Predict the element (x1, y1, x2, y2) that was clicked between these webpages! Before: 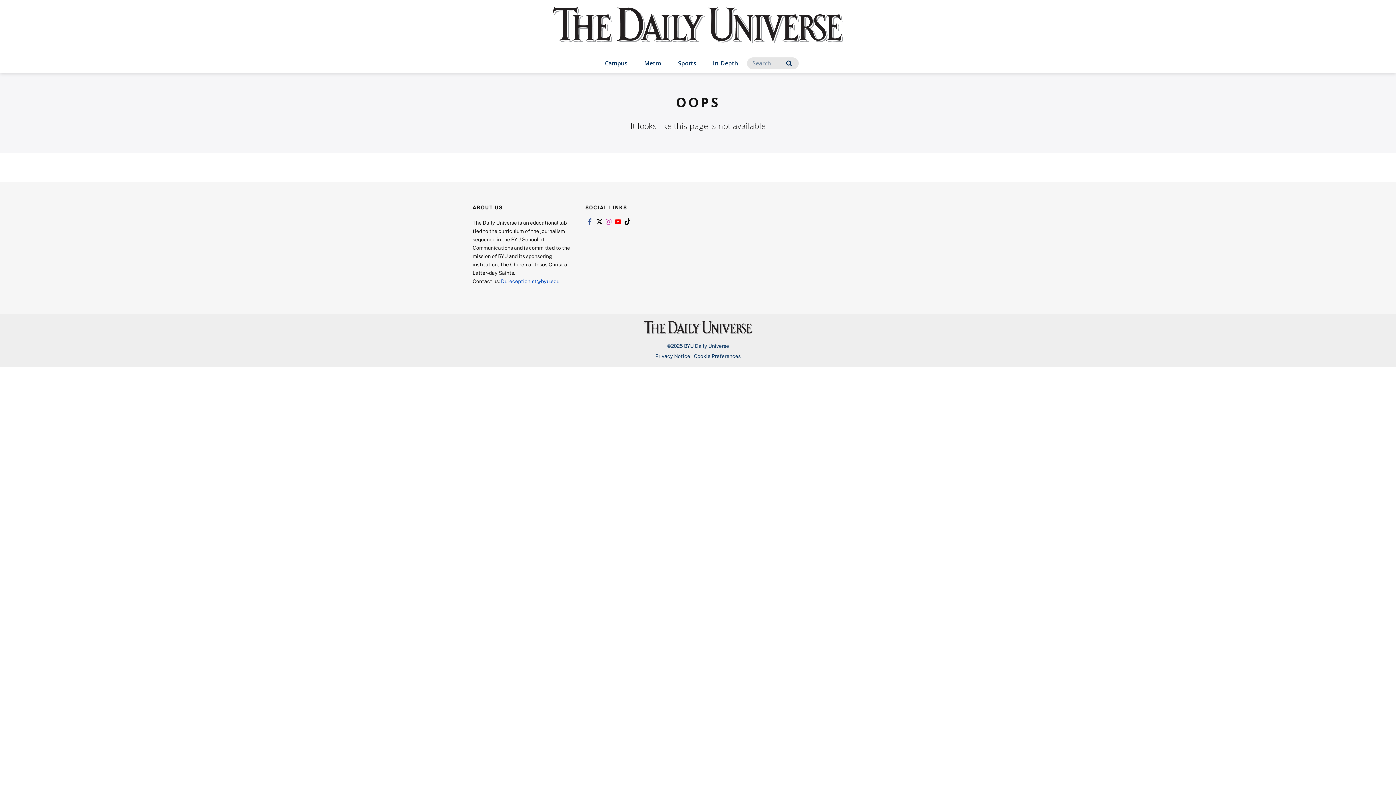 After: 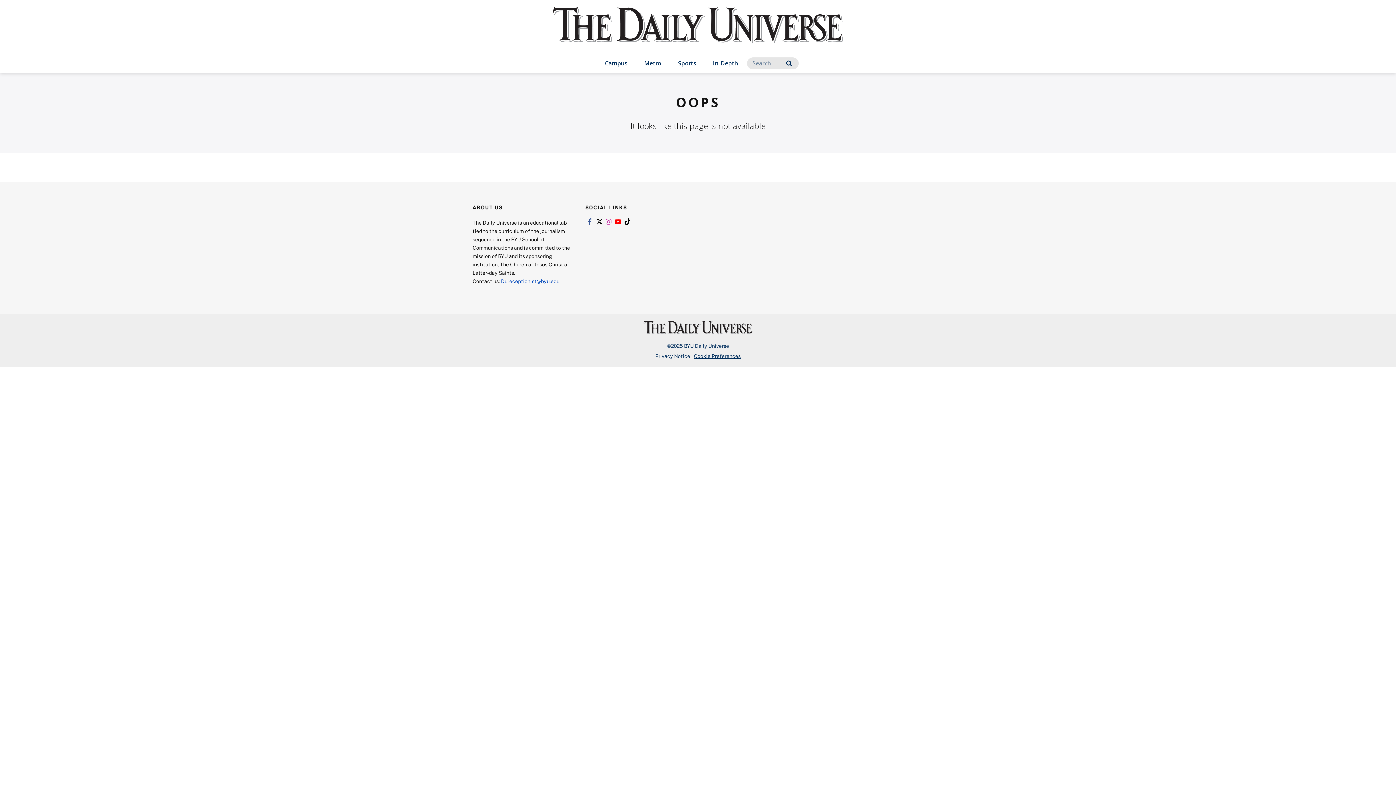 Action: bbox: (694, 353, 740, 359) label: Cookie Preferences